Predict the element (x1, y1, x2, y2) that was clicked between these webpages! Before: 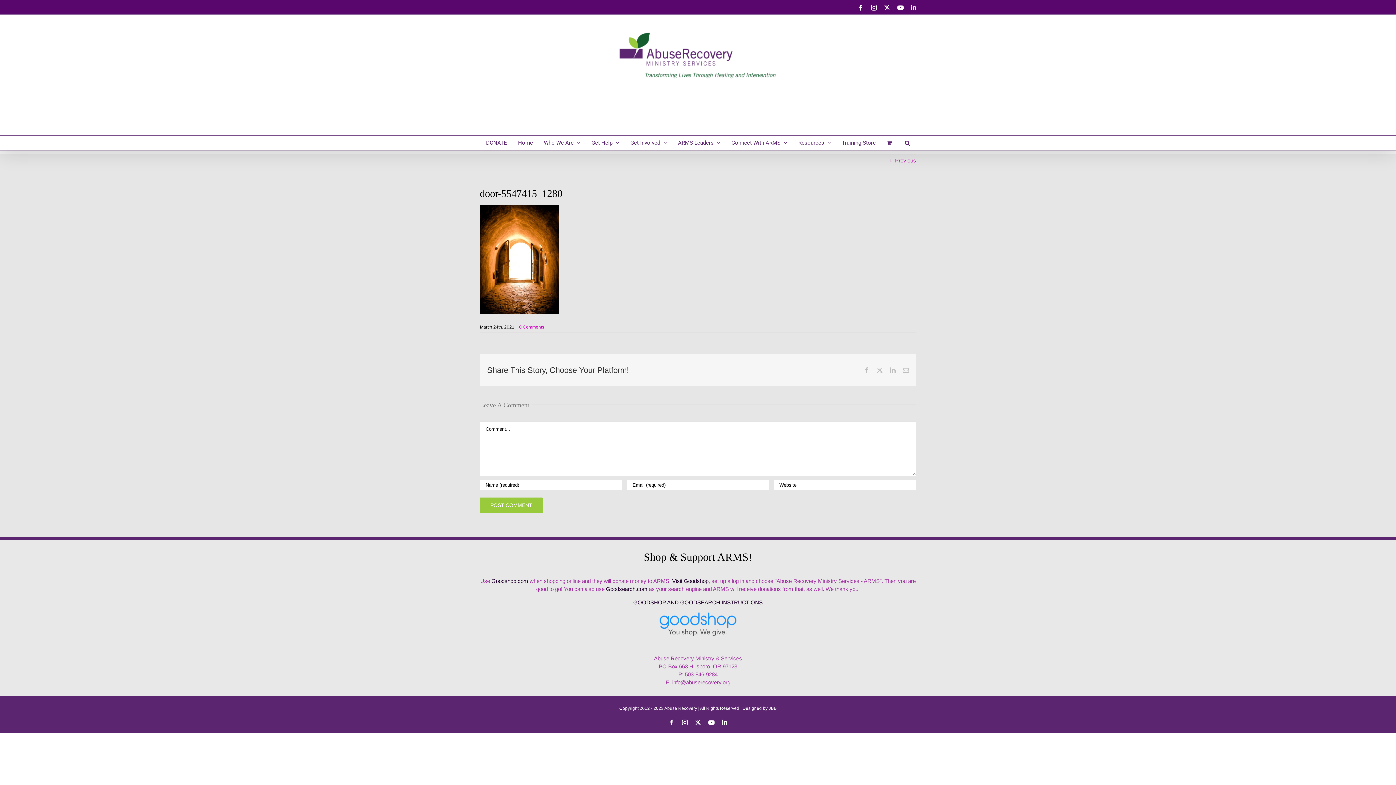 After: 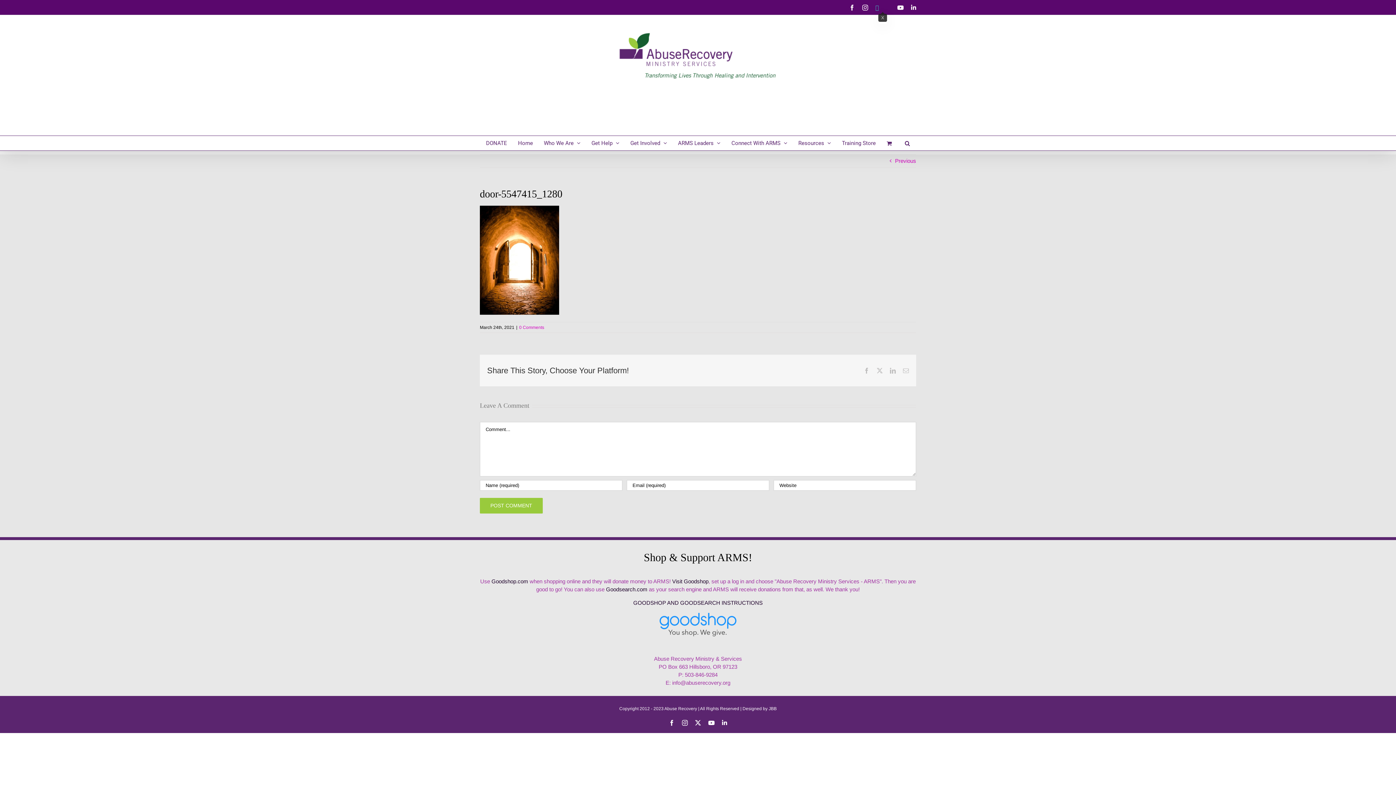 Action: bbox: (884, 4, 890, 10) label: X